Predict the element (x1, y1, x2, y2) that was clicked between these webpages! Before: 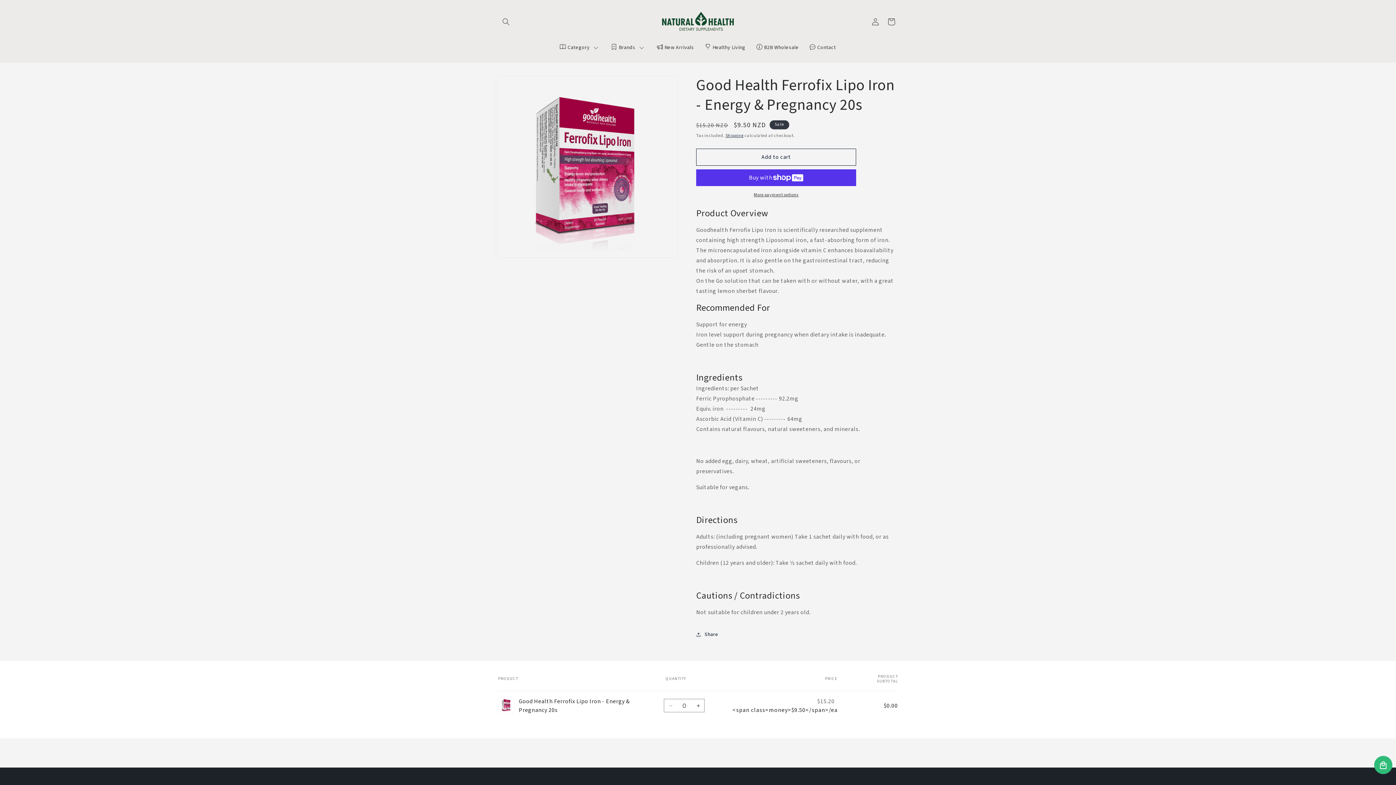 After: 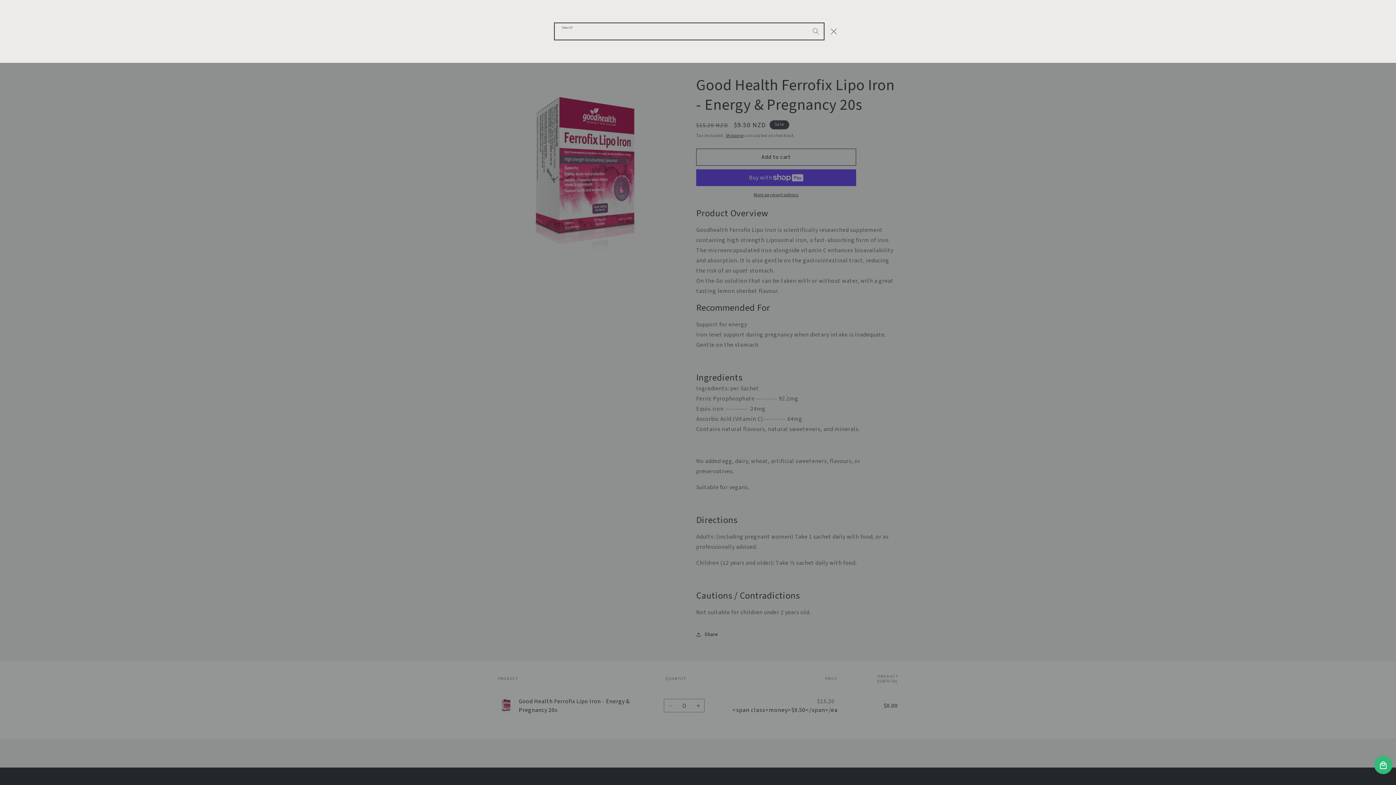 Action: bbox: (498, 13, 514, 29) label: Search